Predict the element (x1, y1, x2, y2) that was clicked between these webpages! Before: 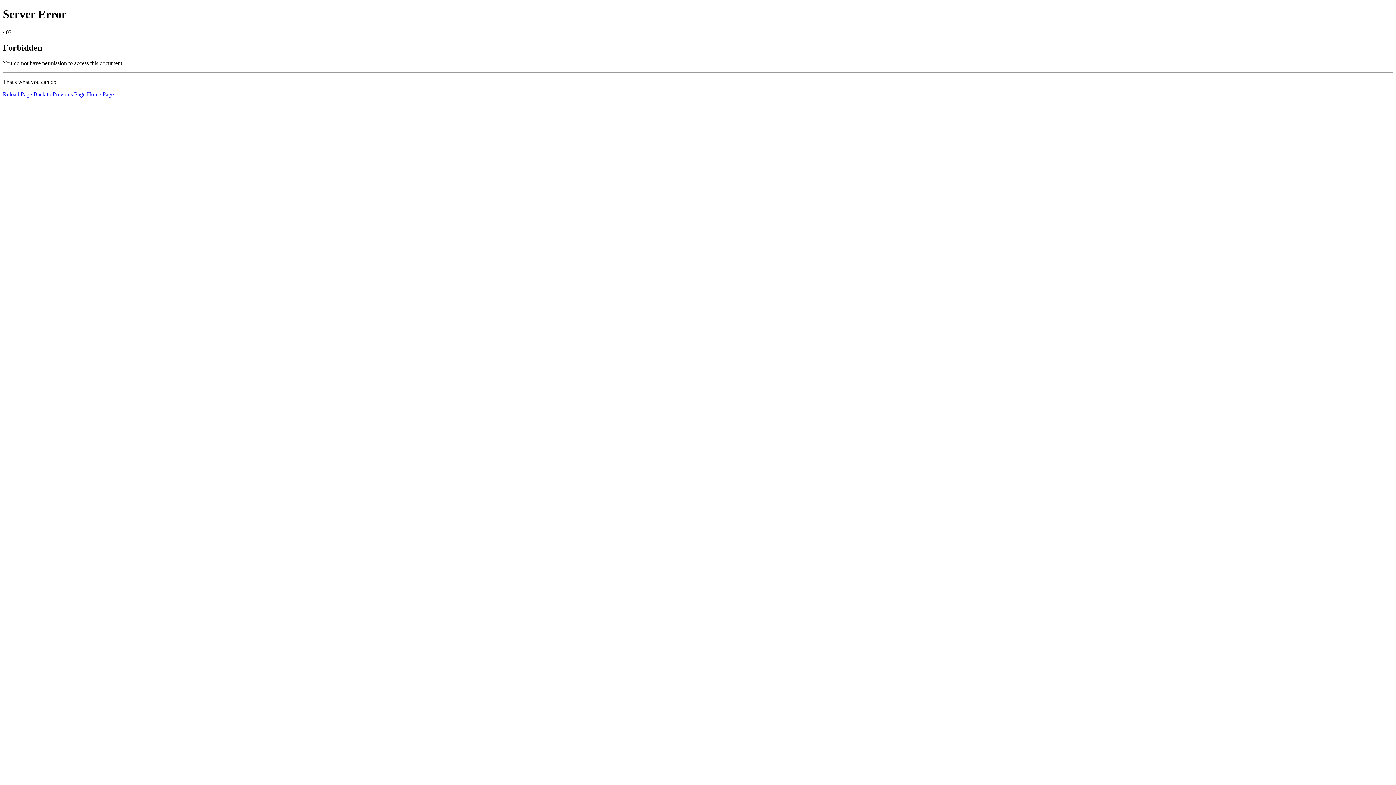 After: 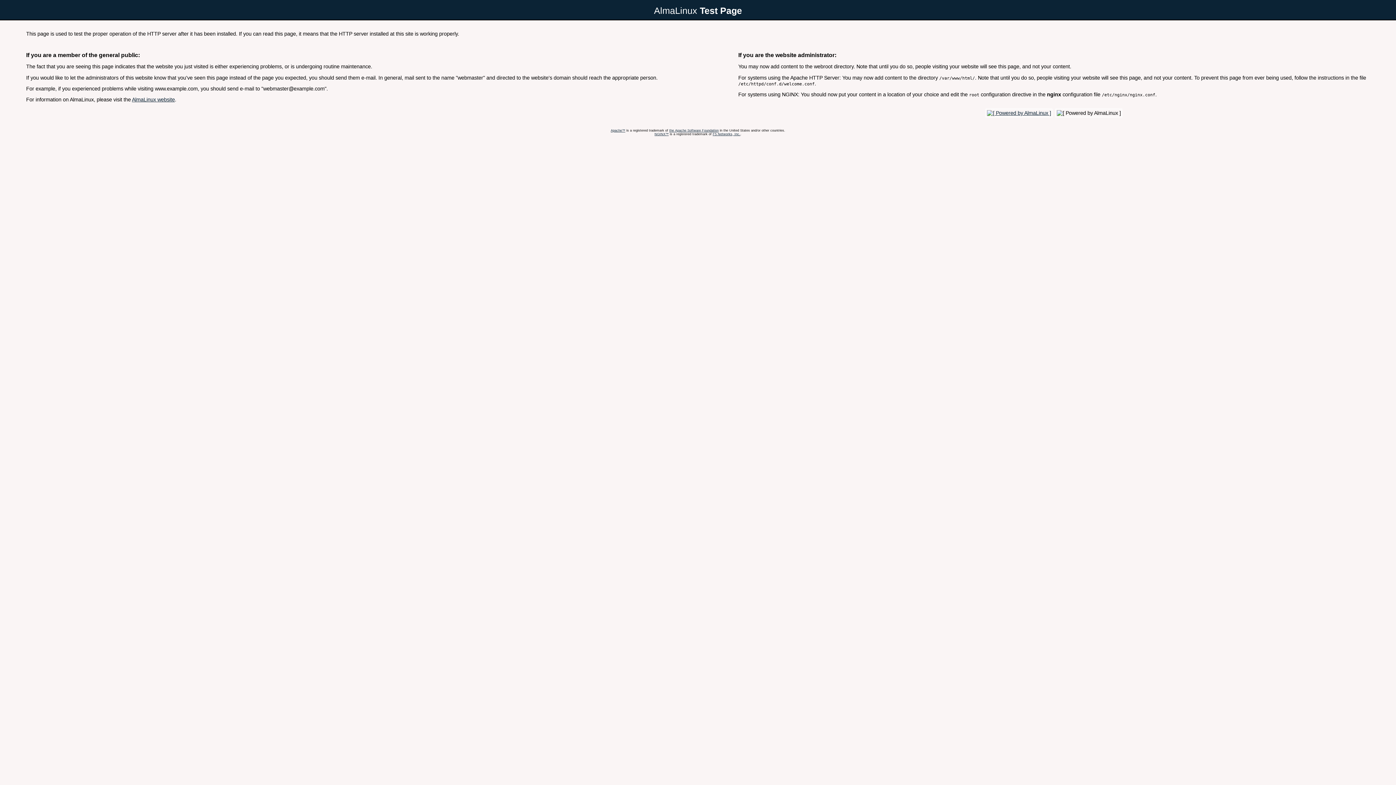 Action: bbox: (86, 91, 113, 97) label: Home Page